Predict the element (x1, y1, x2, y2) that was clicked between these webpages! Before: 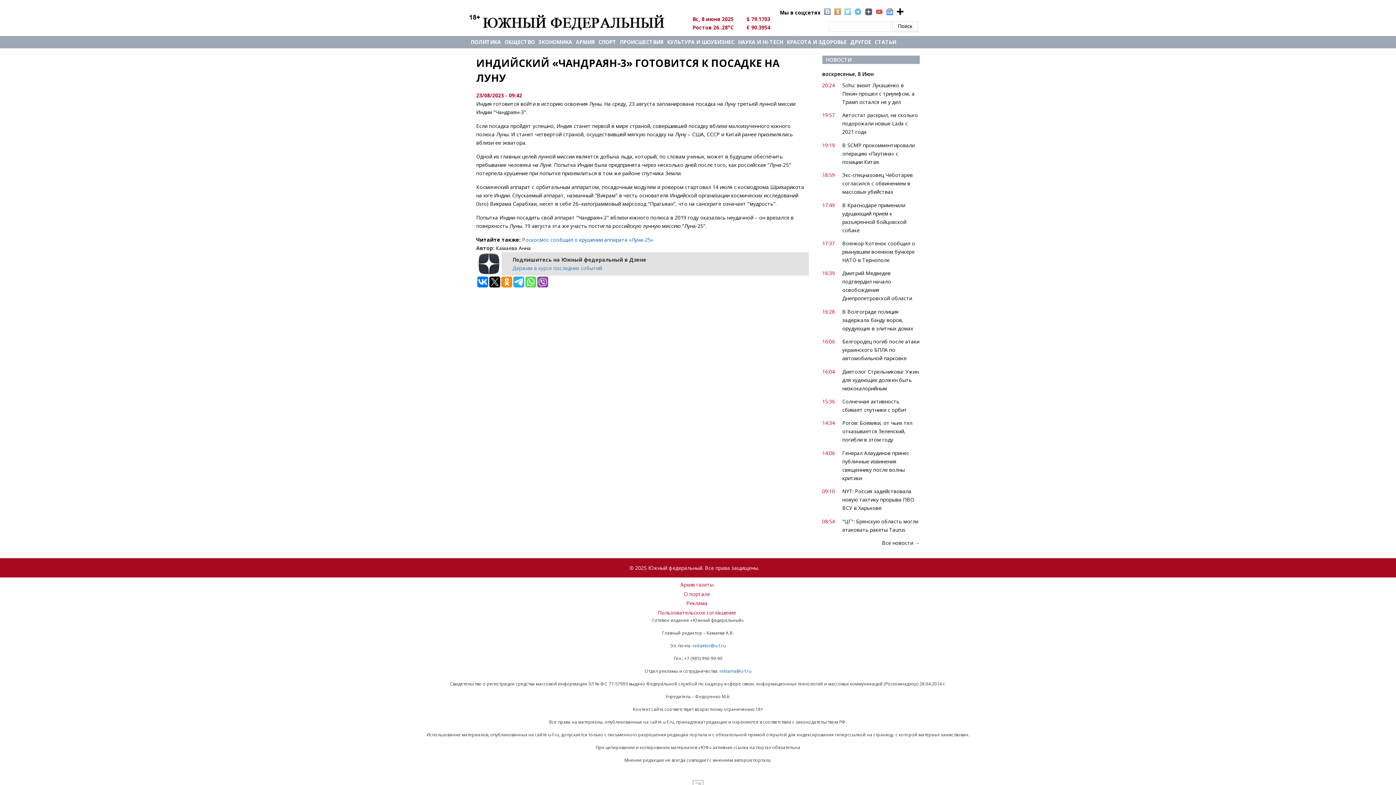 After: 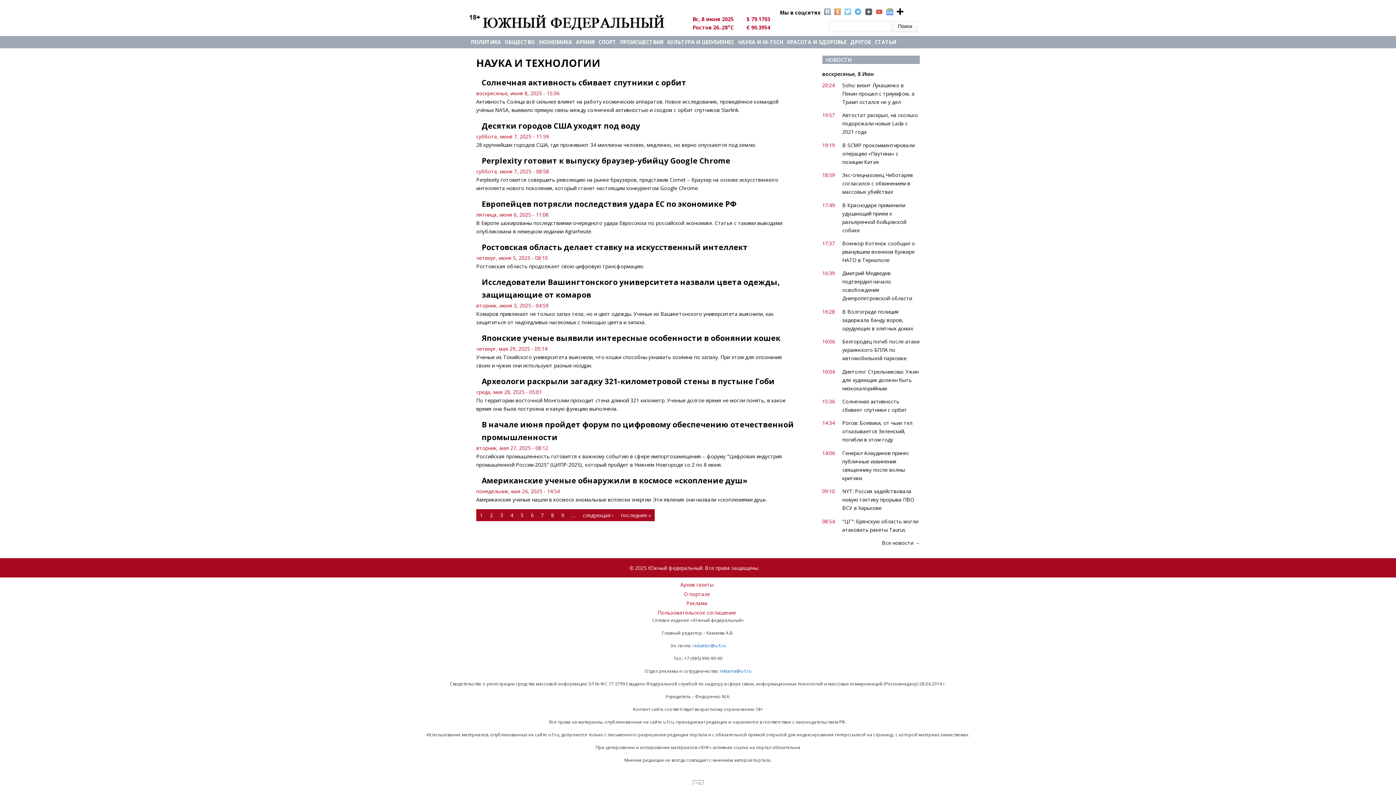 Action: label: НАУКА И HI-TECH bbox: (736, 36, 785, 48)